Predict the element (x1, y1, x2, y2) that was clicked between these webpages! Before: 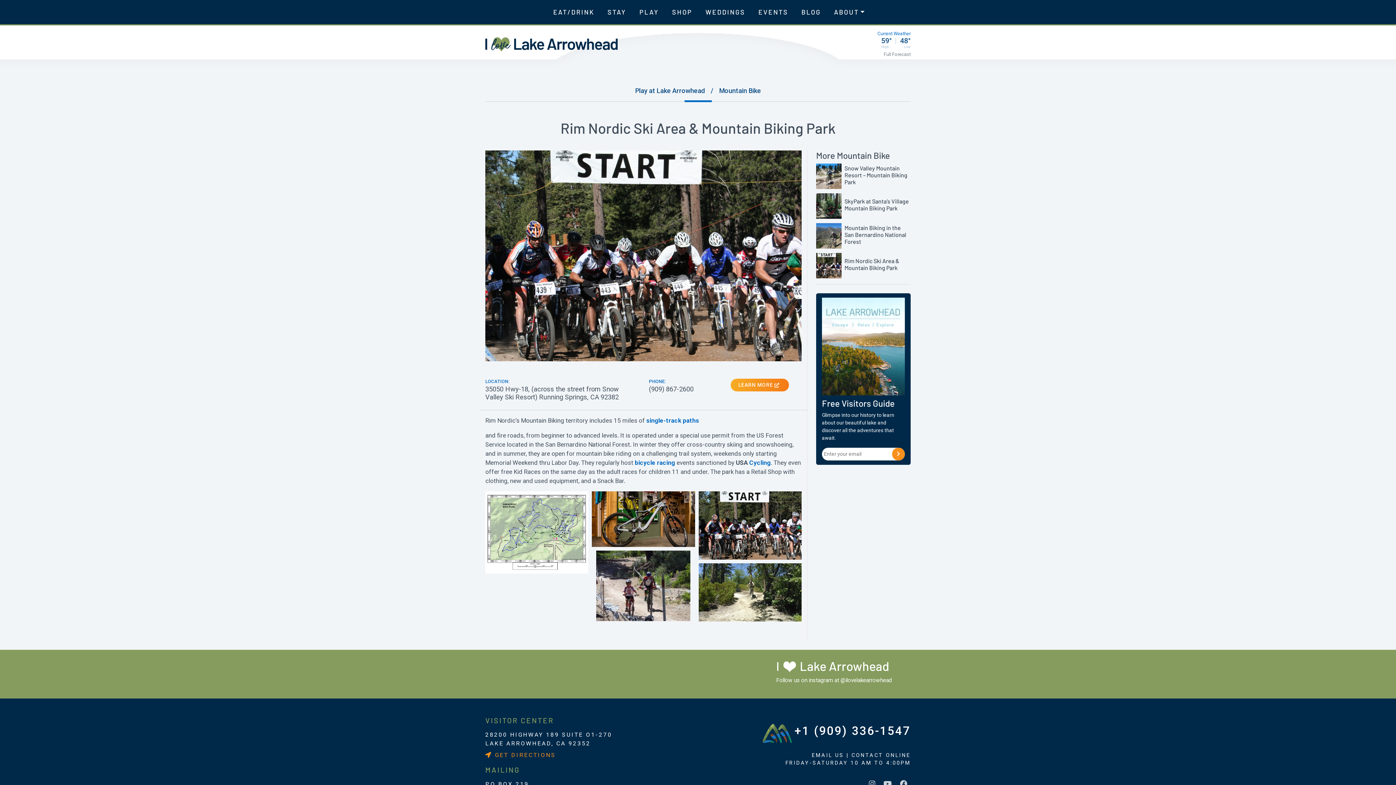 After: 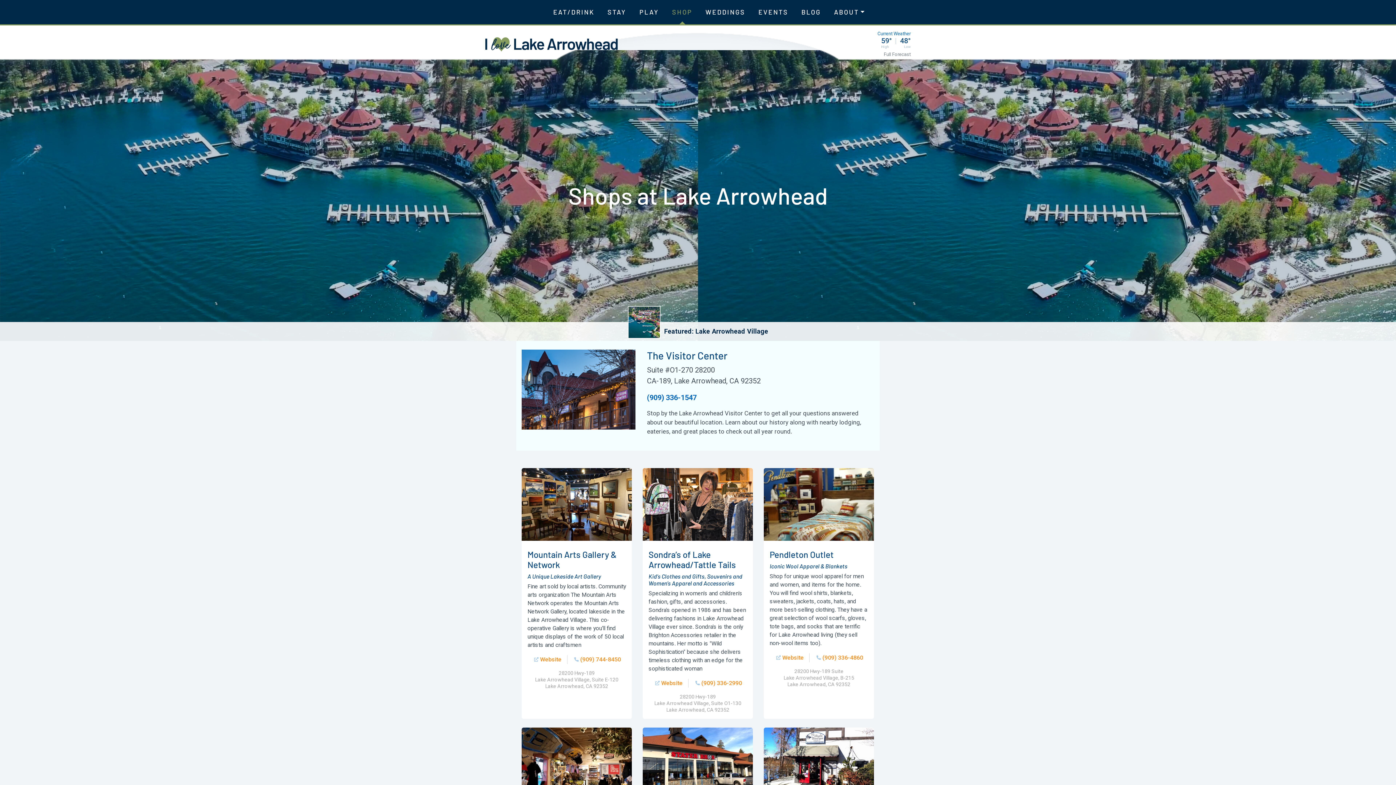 Action: bbox: (666, 0, 698, 24) label: SHOP